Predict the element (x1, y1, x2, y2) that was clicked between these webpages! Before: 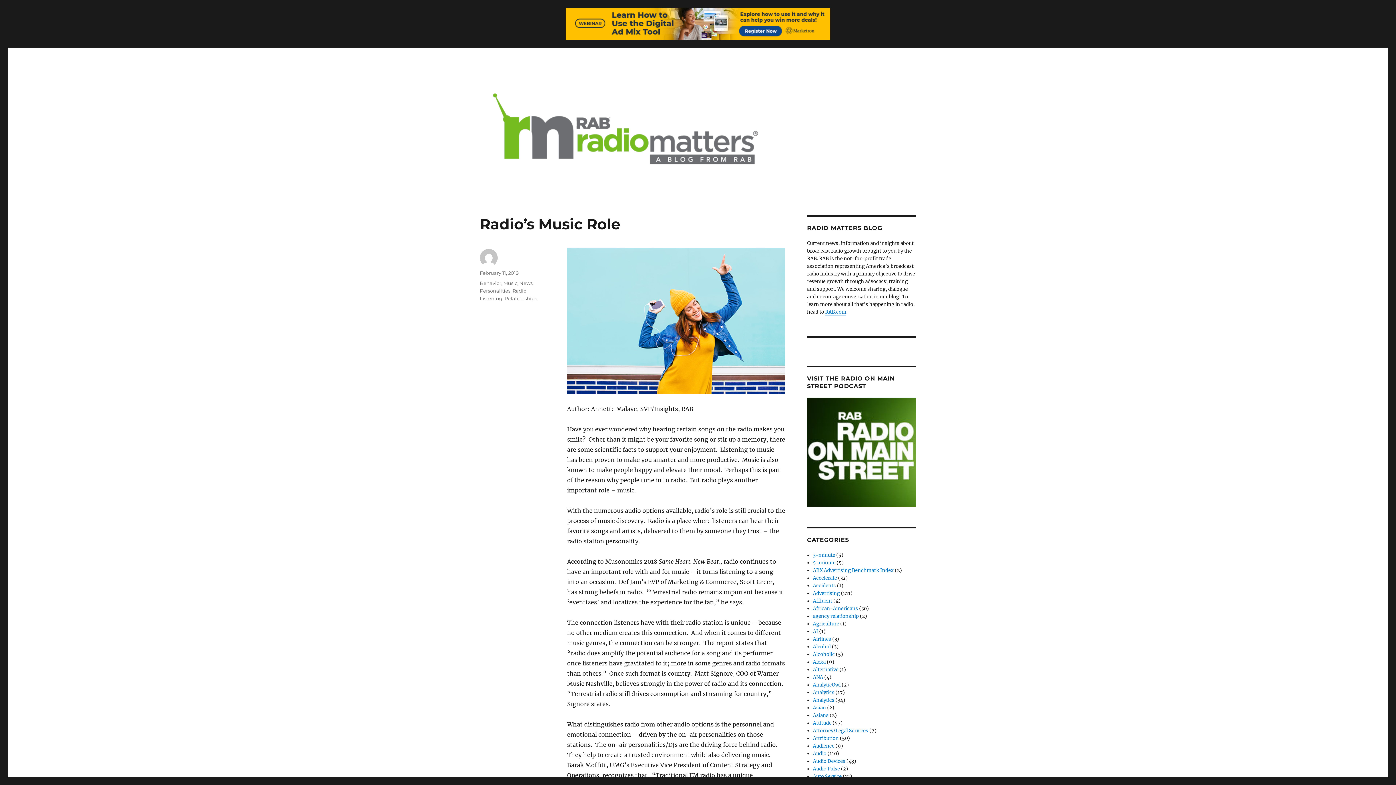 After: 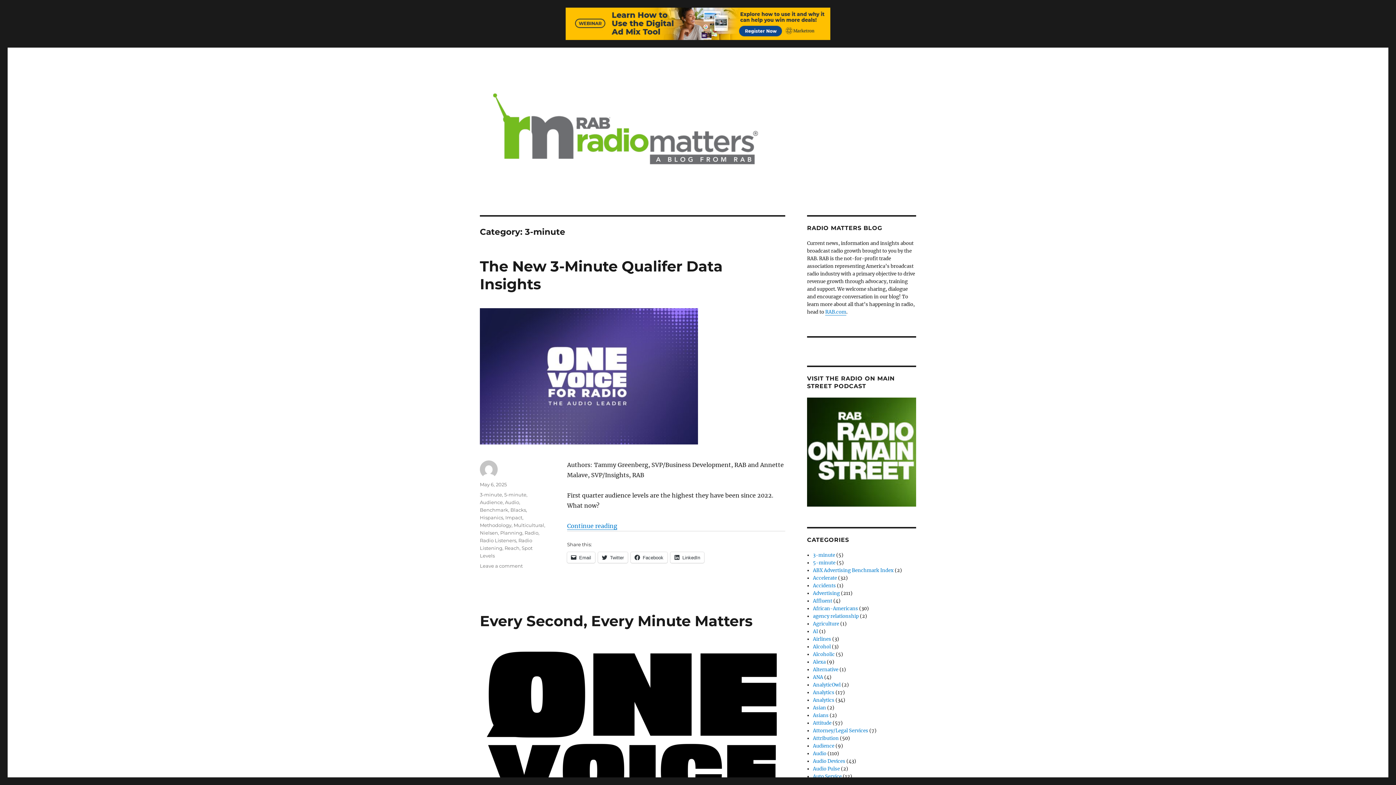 Action: bbox: (813, 552, 835, 558) label: 3-minute